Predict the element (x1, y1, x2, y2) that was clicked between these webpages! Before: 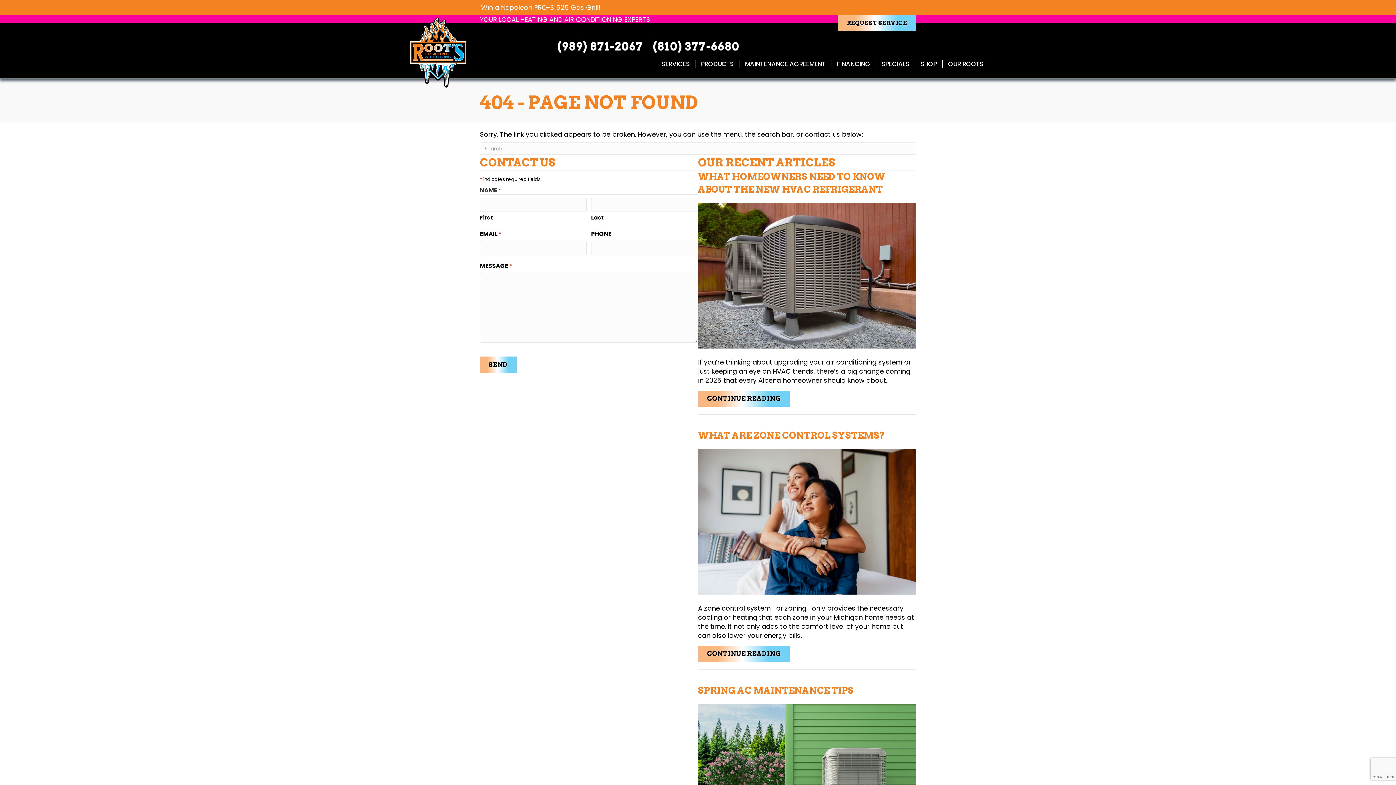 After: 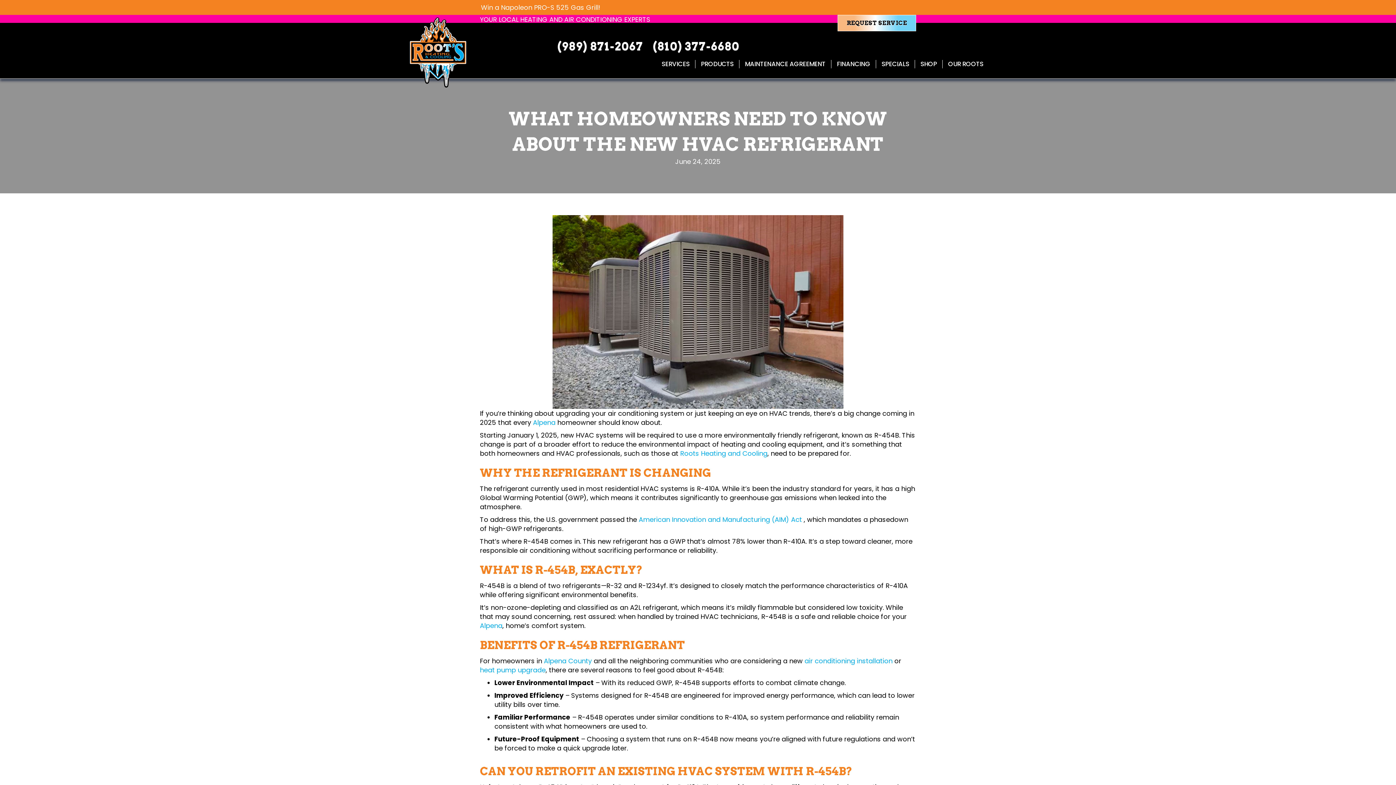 Action: label: CONTINUE READING bbox: (698, 390, 790, 407)